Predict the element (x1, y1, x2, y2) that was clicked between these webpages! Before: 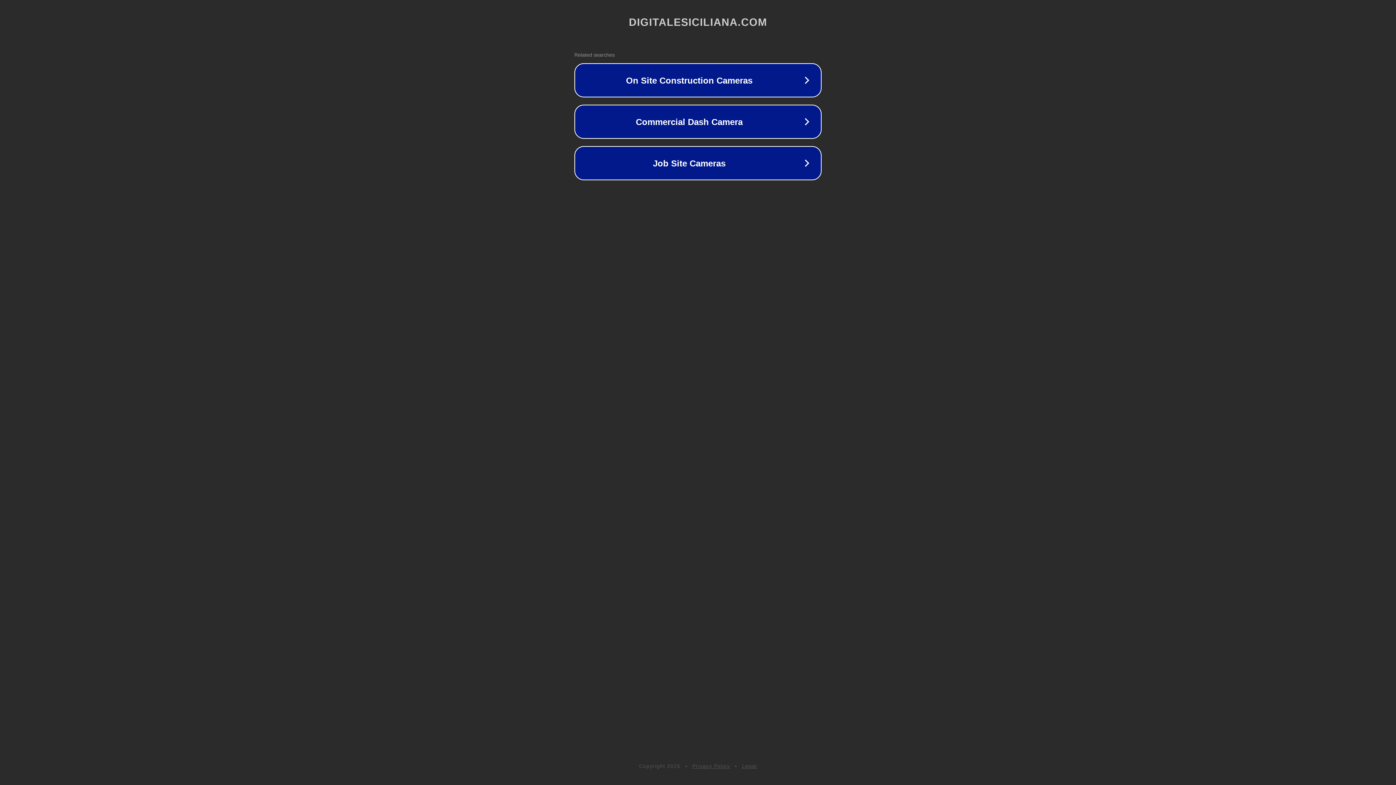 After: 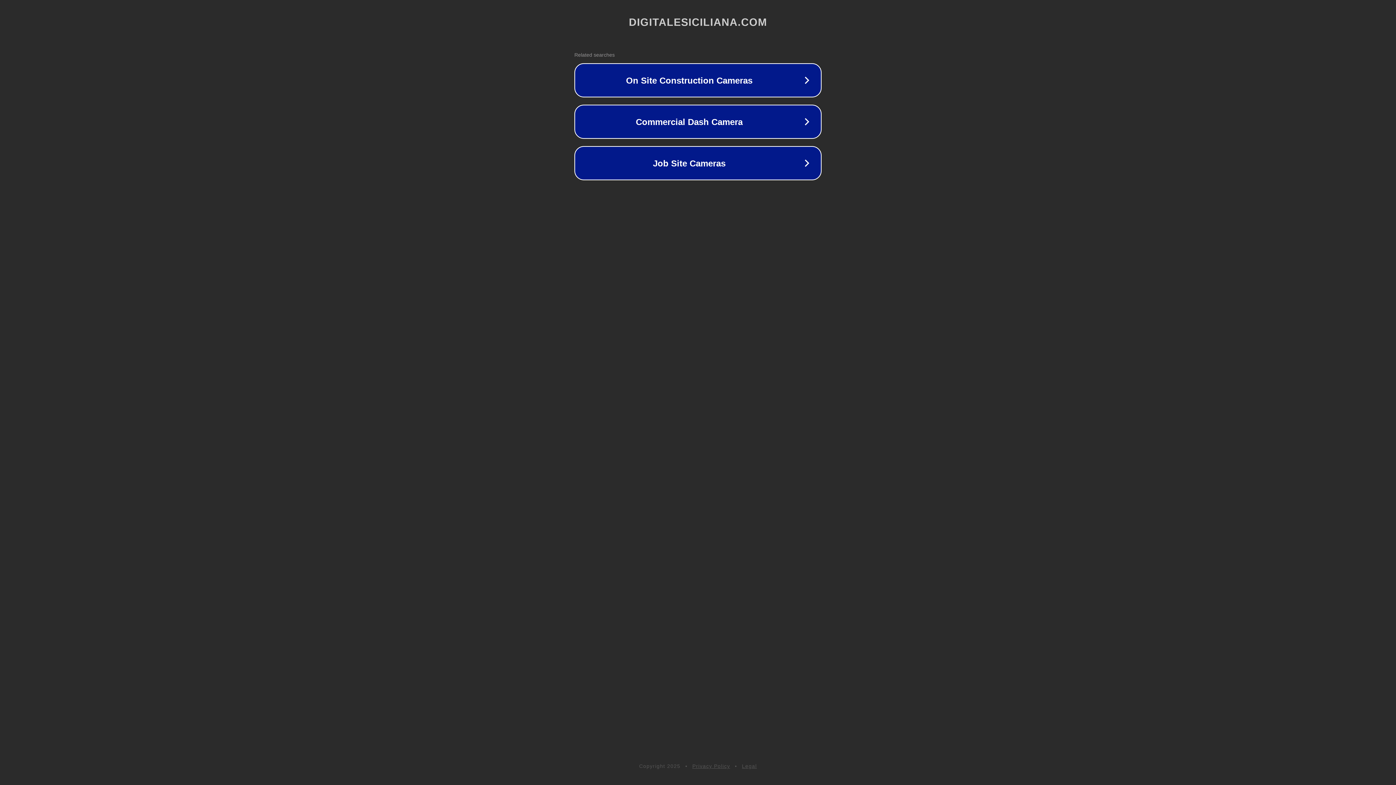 Action: bbox: (692, 763, 730, 769) label: Privacy Policy